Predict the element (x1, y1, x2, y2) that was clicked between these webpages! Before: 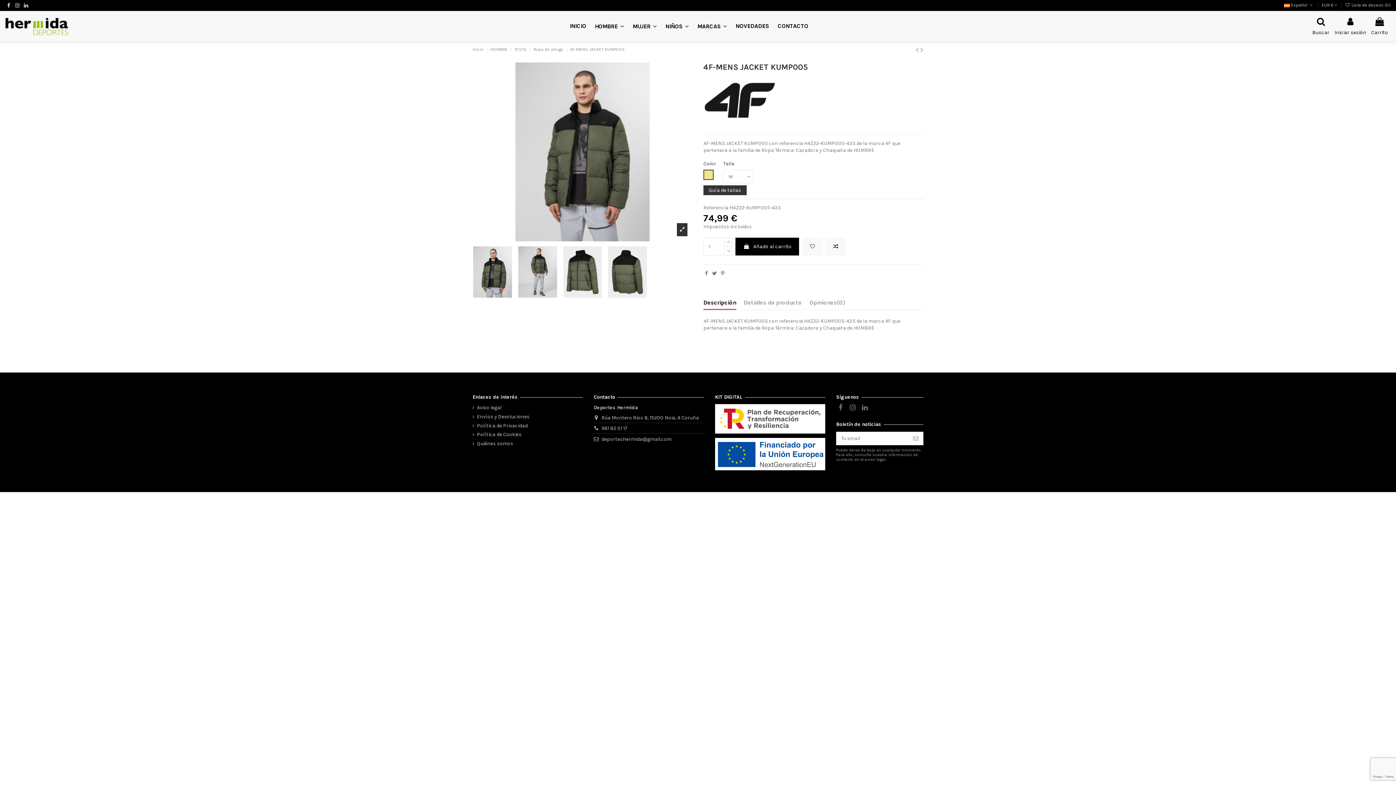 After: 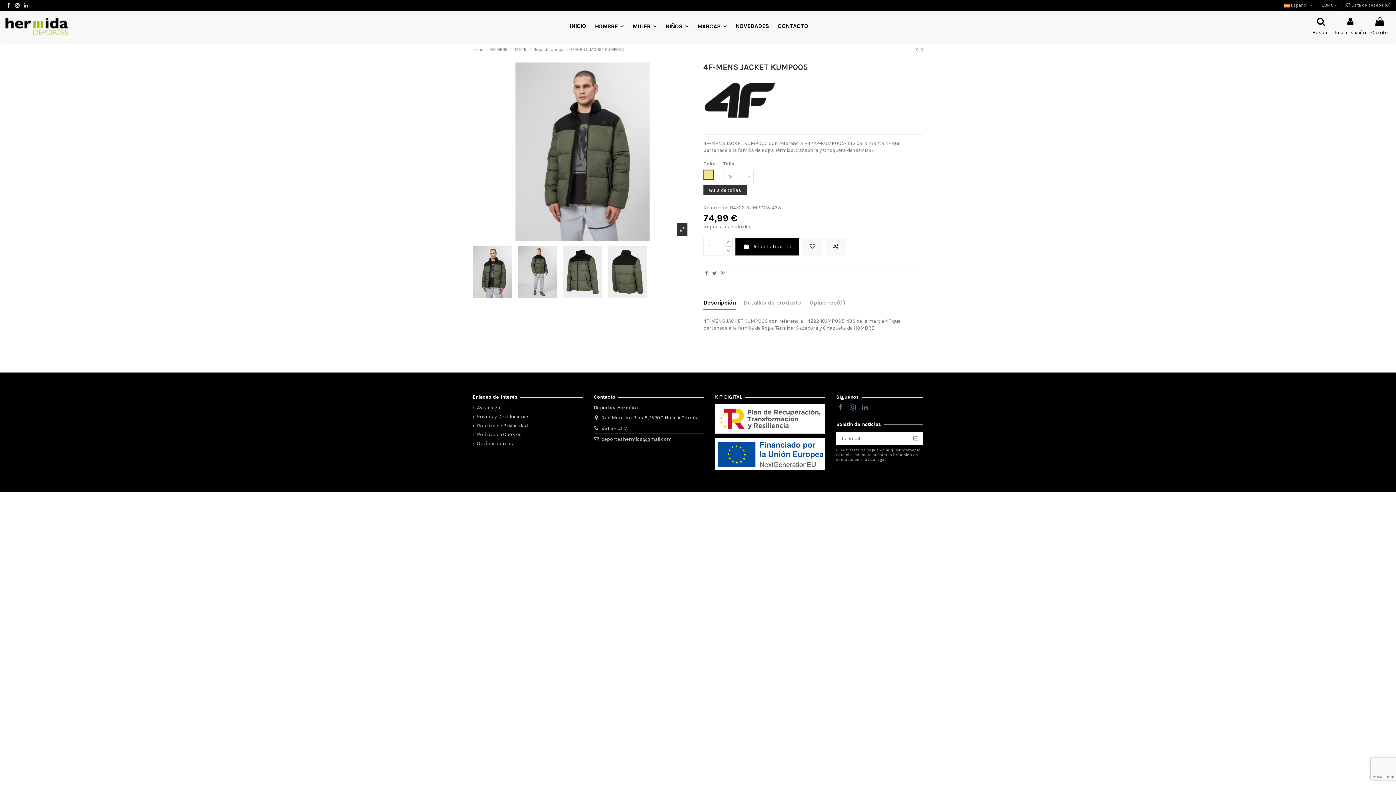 Action: bbox: (848, 404, 857, 412)